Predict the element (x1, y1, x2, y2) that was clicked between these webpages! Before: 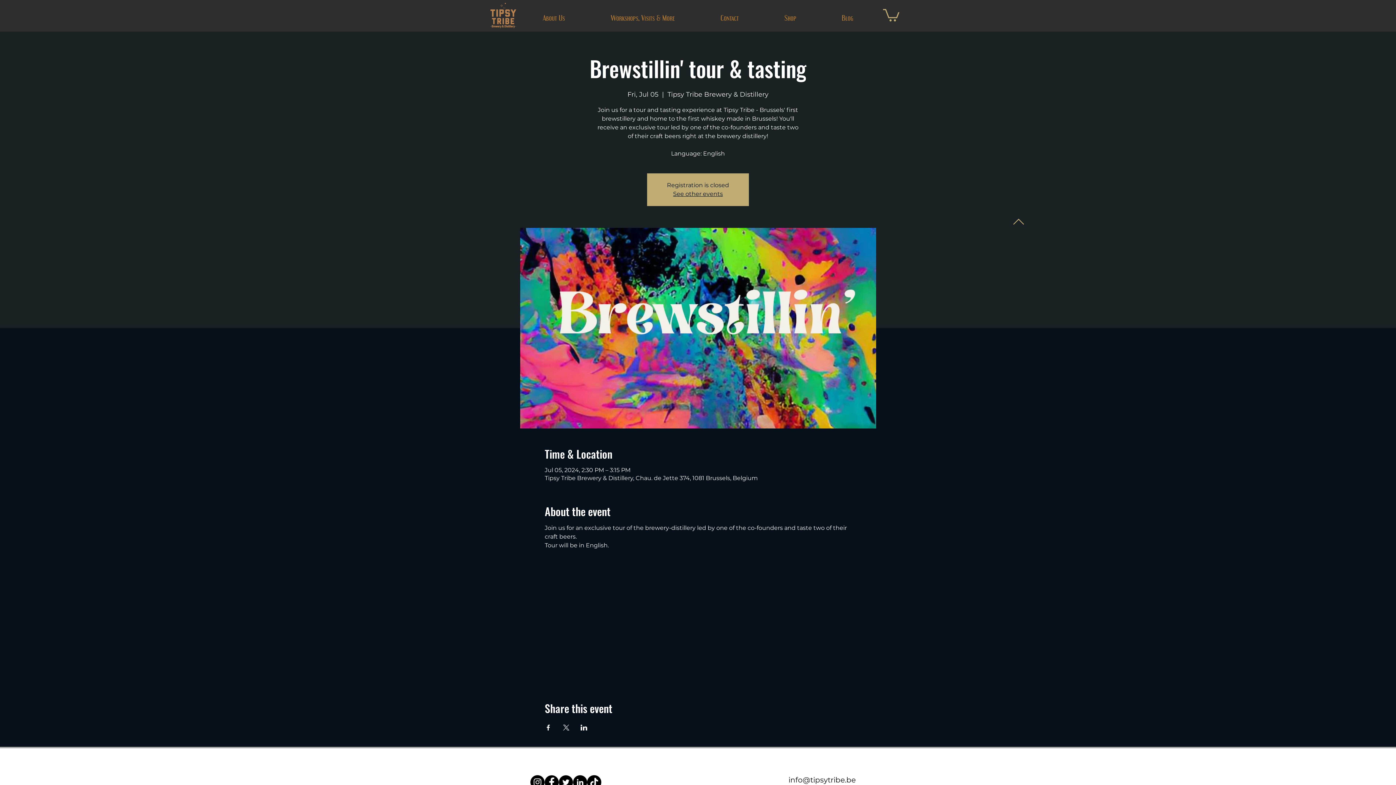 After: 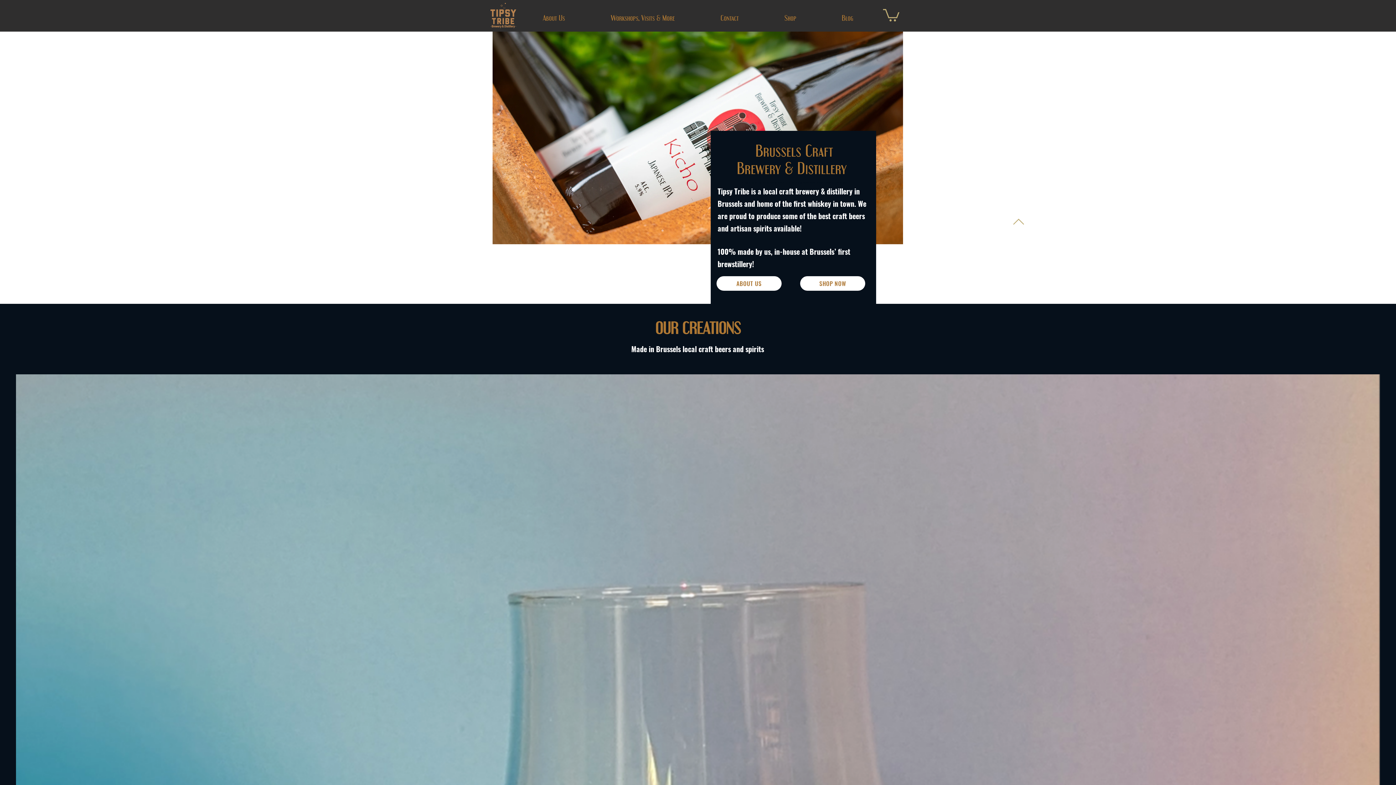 Action: bbox: (486, 1, 520, 29)